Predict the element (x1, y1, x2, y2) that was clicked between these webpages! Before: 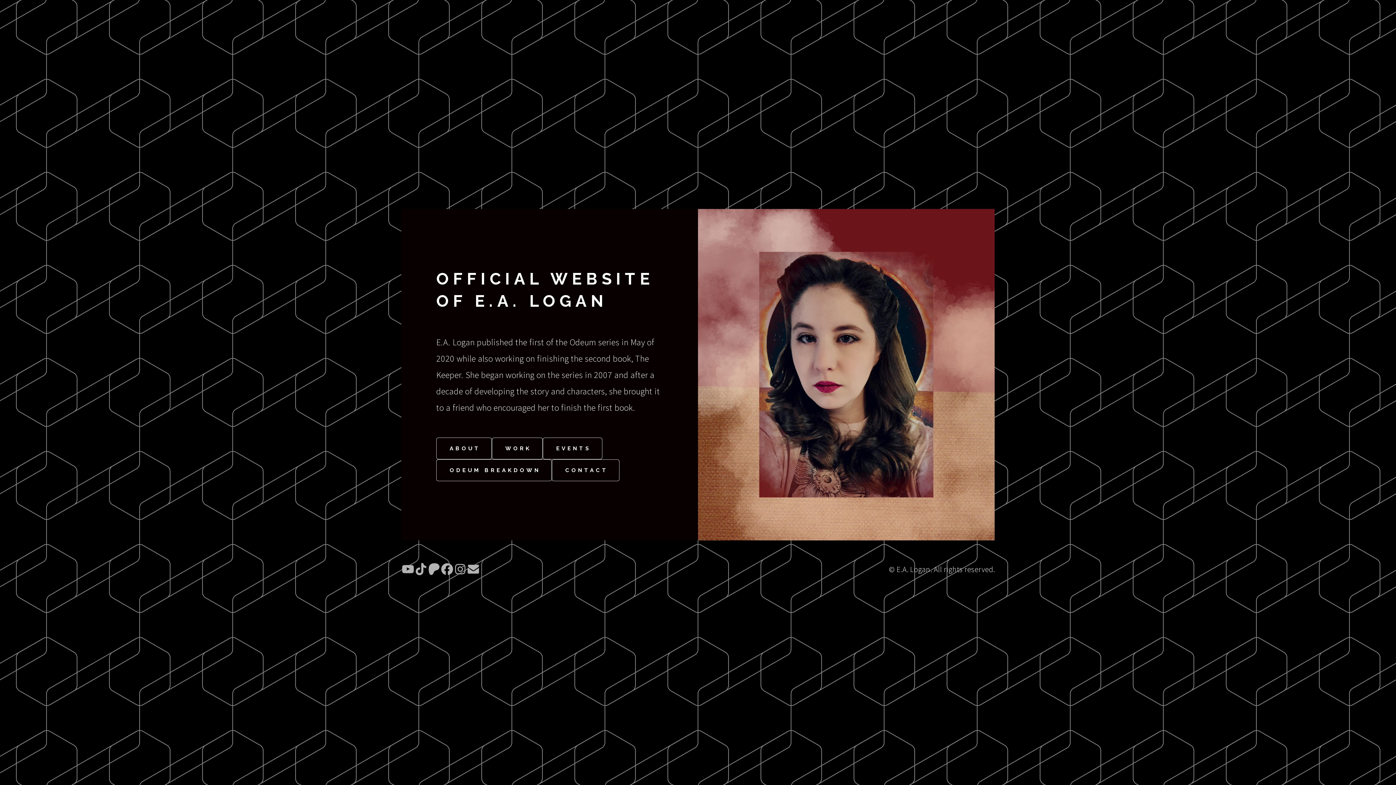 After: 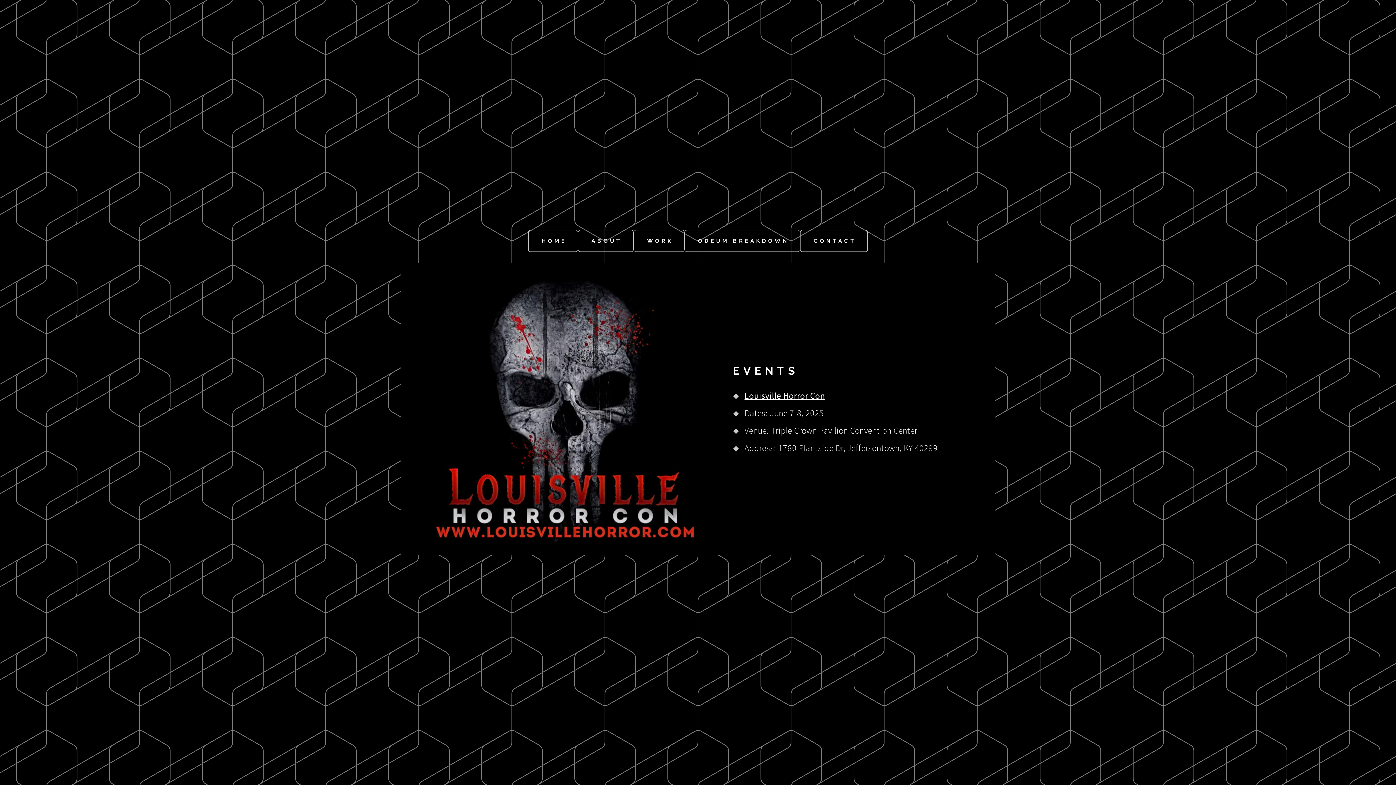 Action: label: EVENTS bbox: (542, 437, 602, 459)